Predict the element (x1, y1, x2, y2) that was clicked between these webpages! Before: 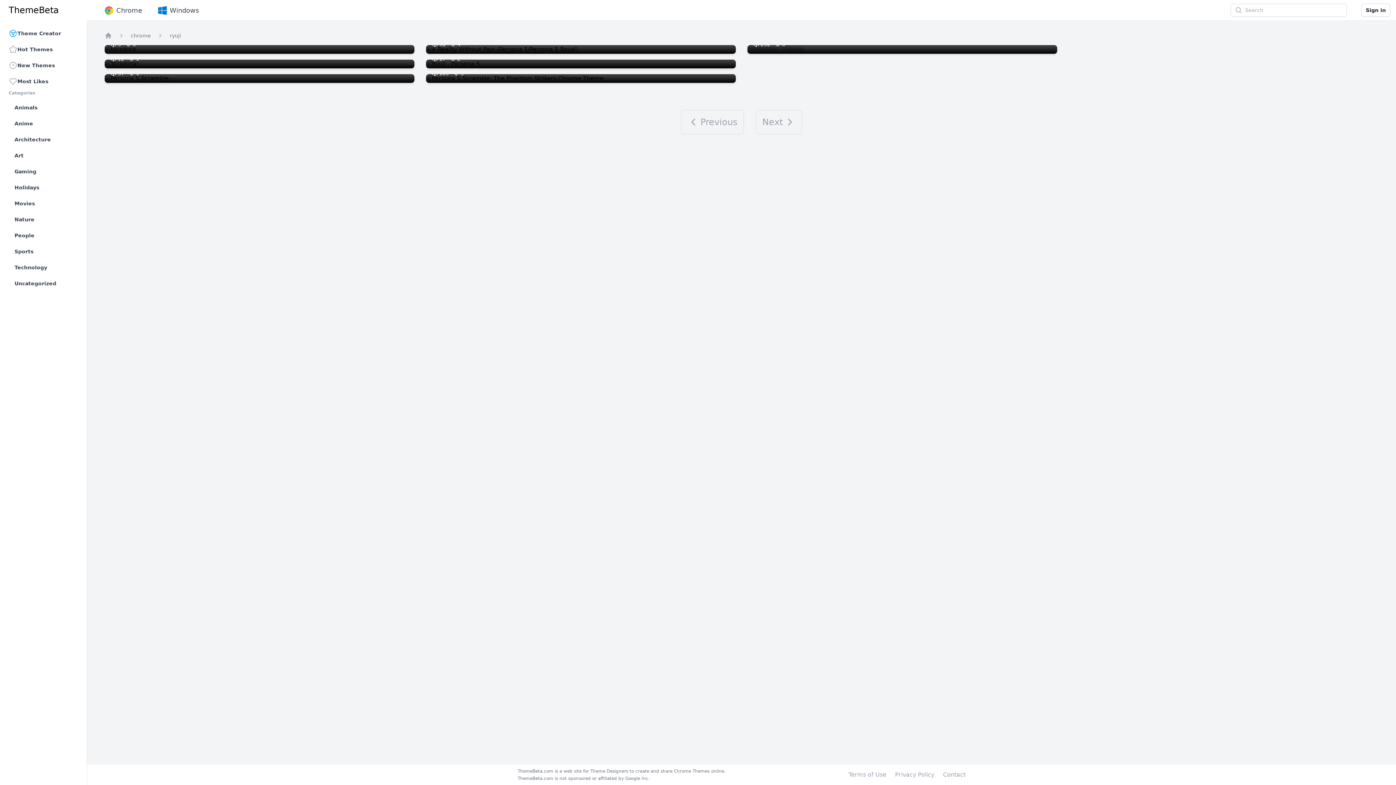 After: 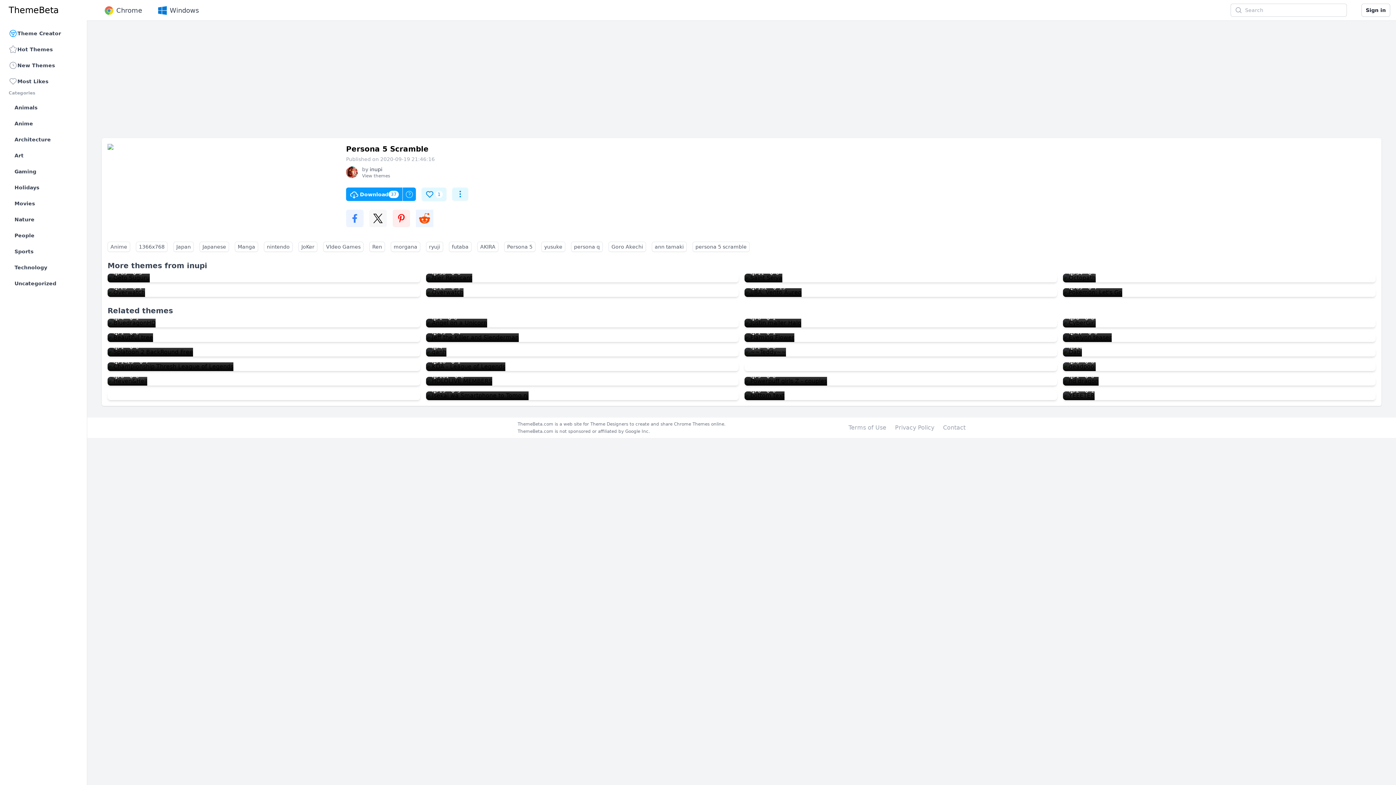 Action: label: Persona 5 Scramble
37
1 bbox: (104, 74, 414, 82)